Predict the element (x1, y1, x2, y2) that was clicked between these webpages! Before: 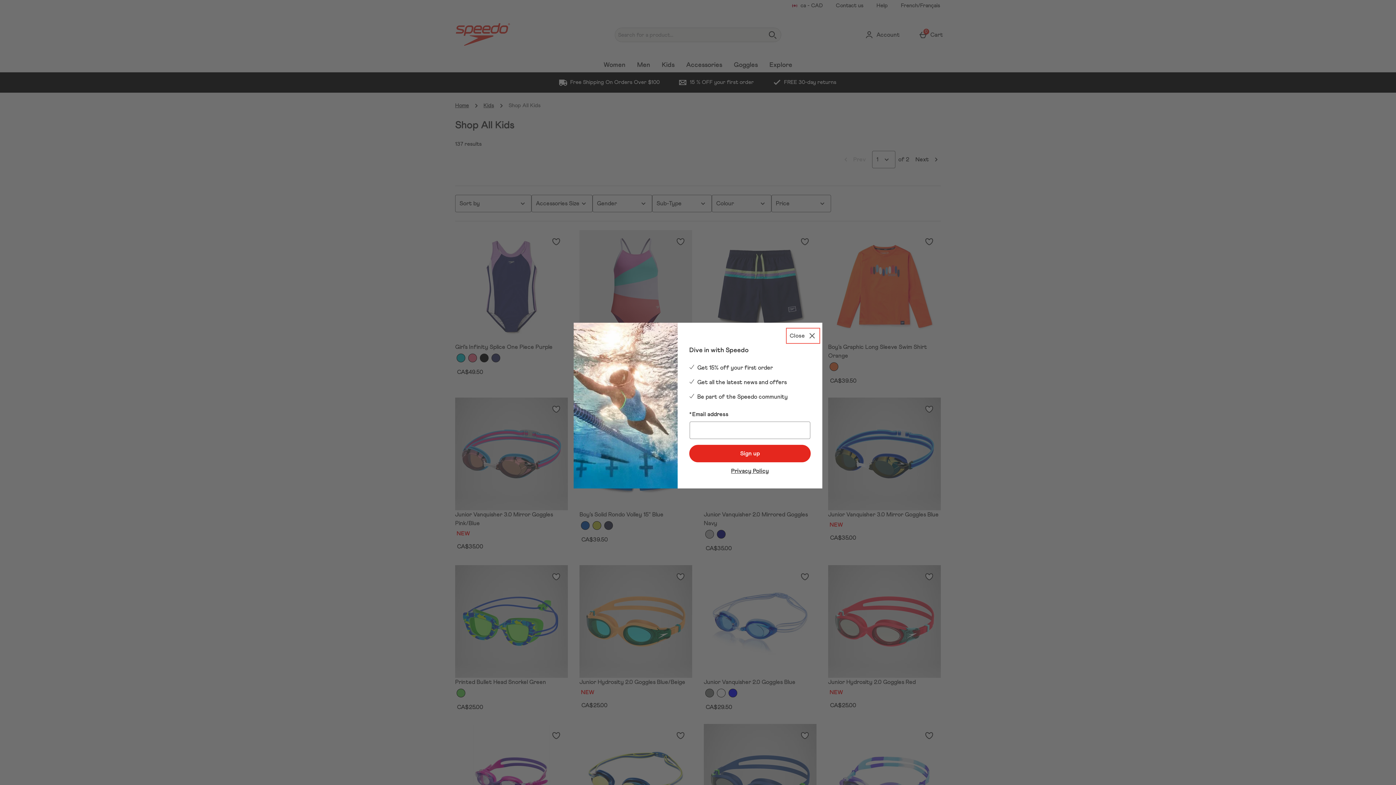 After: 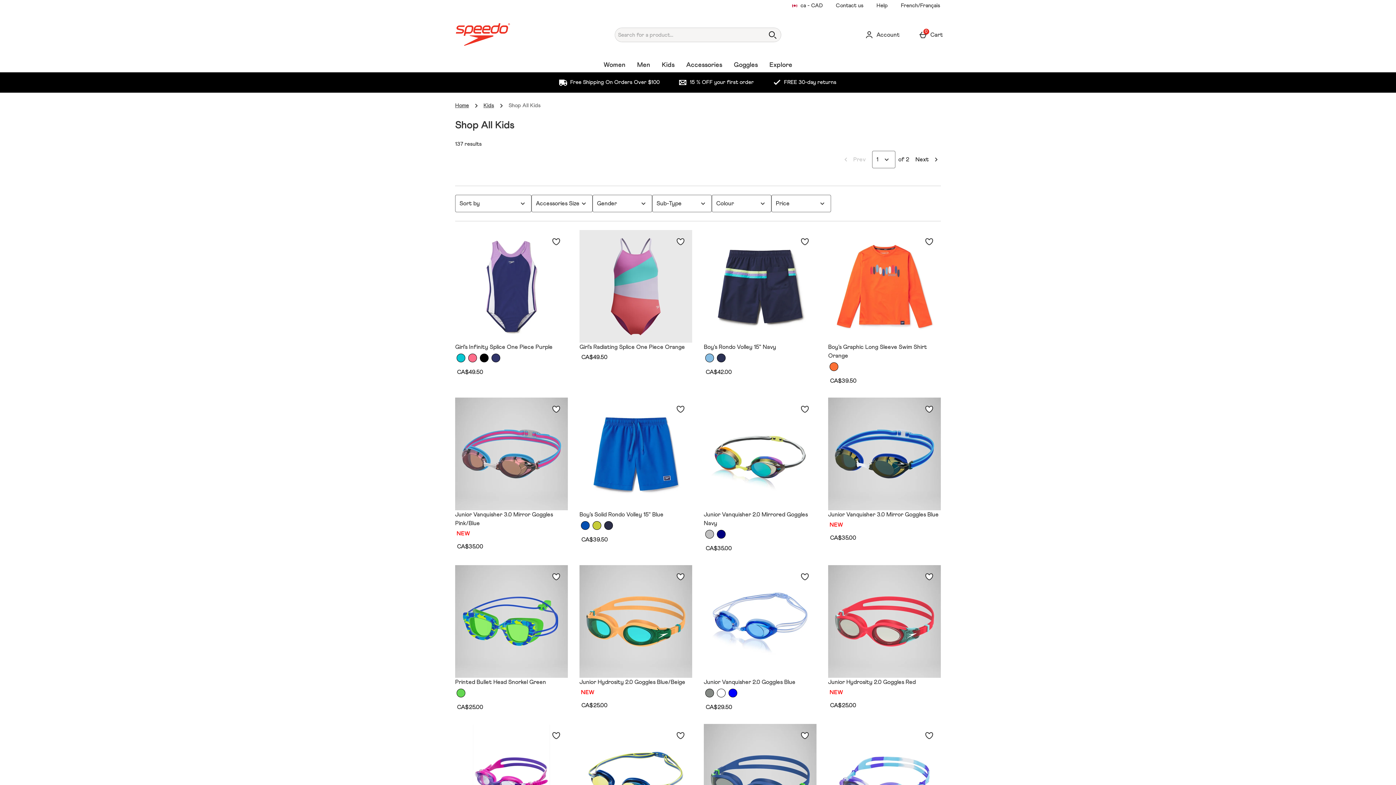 Action: bbox: (786, 328, 820, 344) label: Close